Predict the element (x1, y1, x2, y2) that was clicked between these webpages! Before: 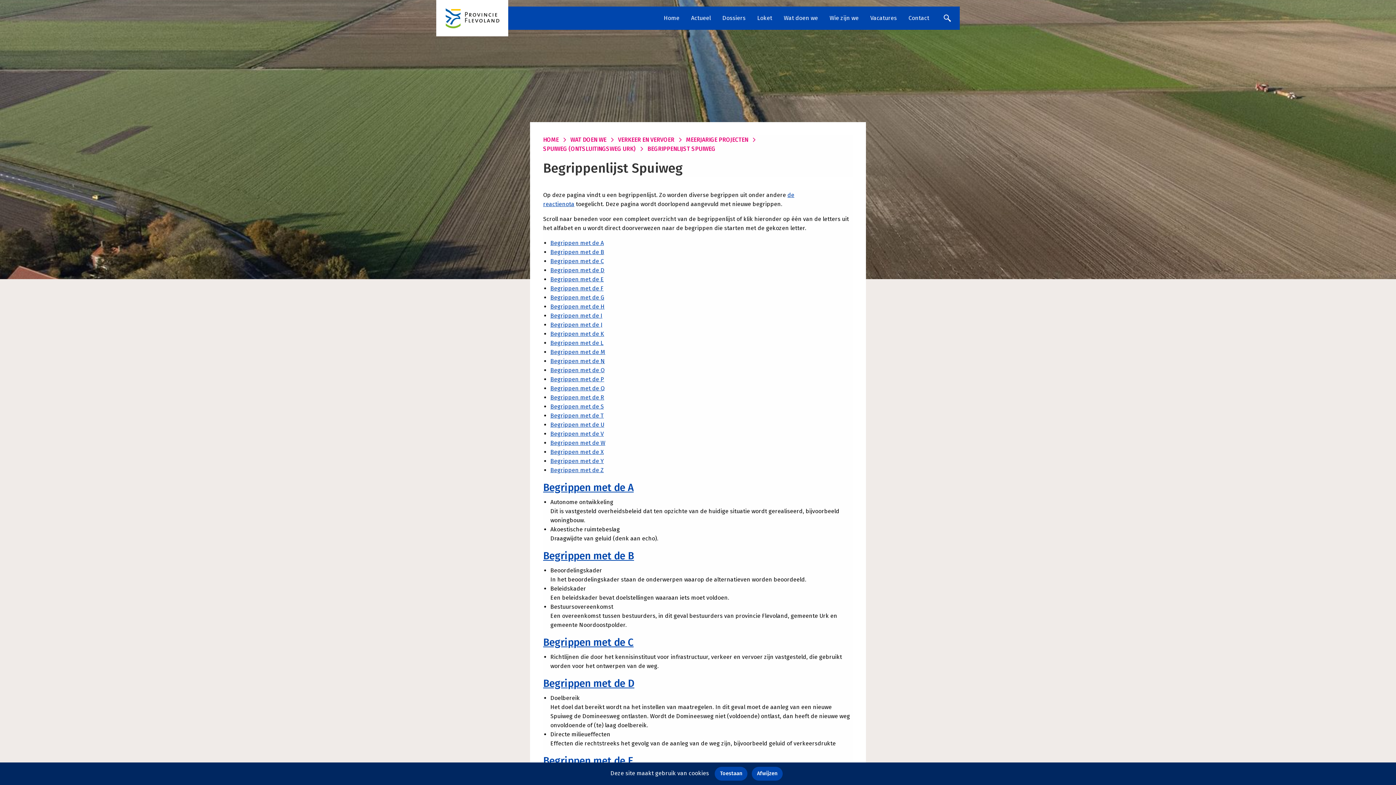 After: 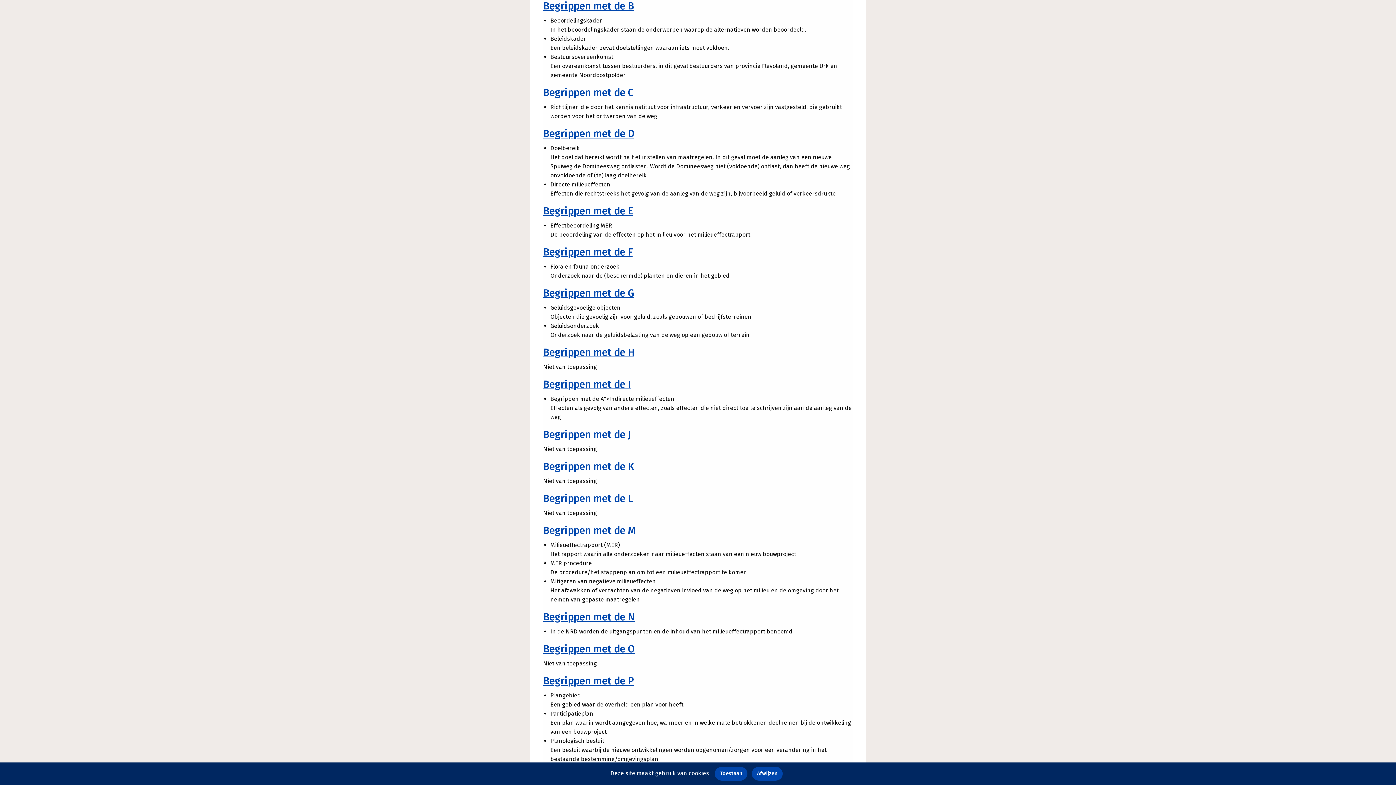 Action: bbox: (550, 394, 604, 401) label: Begrippen met de R